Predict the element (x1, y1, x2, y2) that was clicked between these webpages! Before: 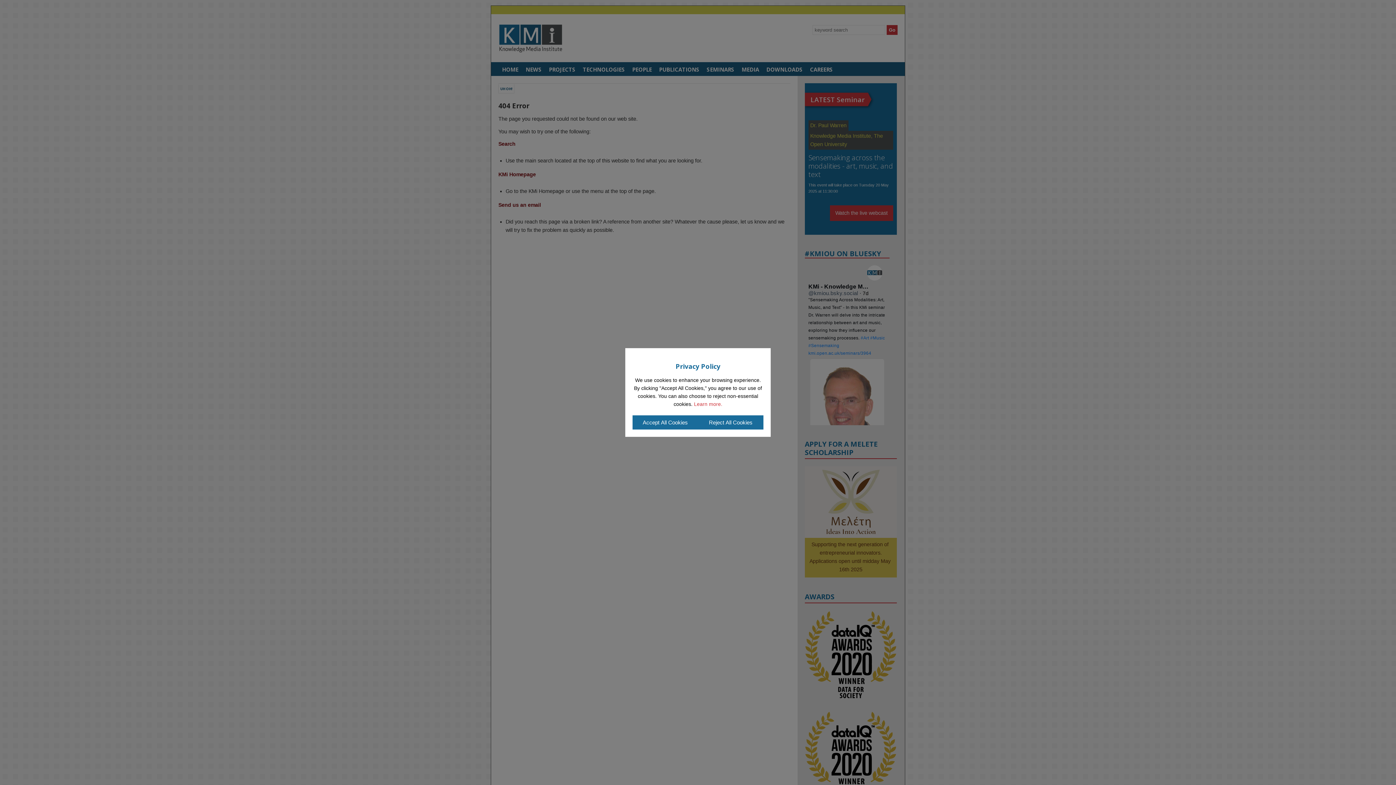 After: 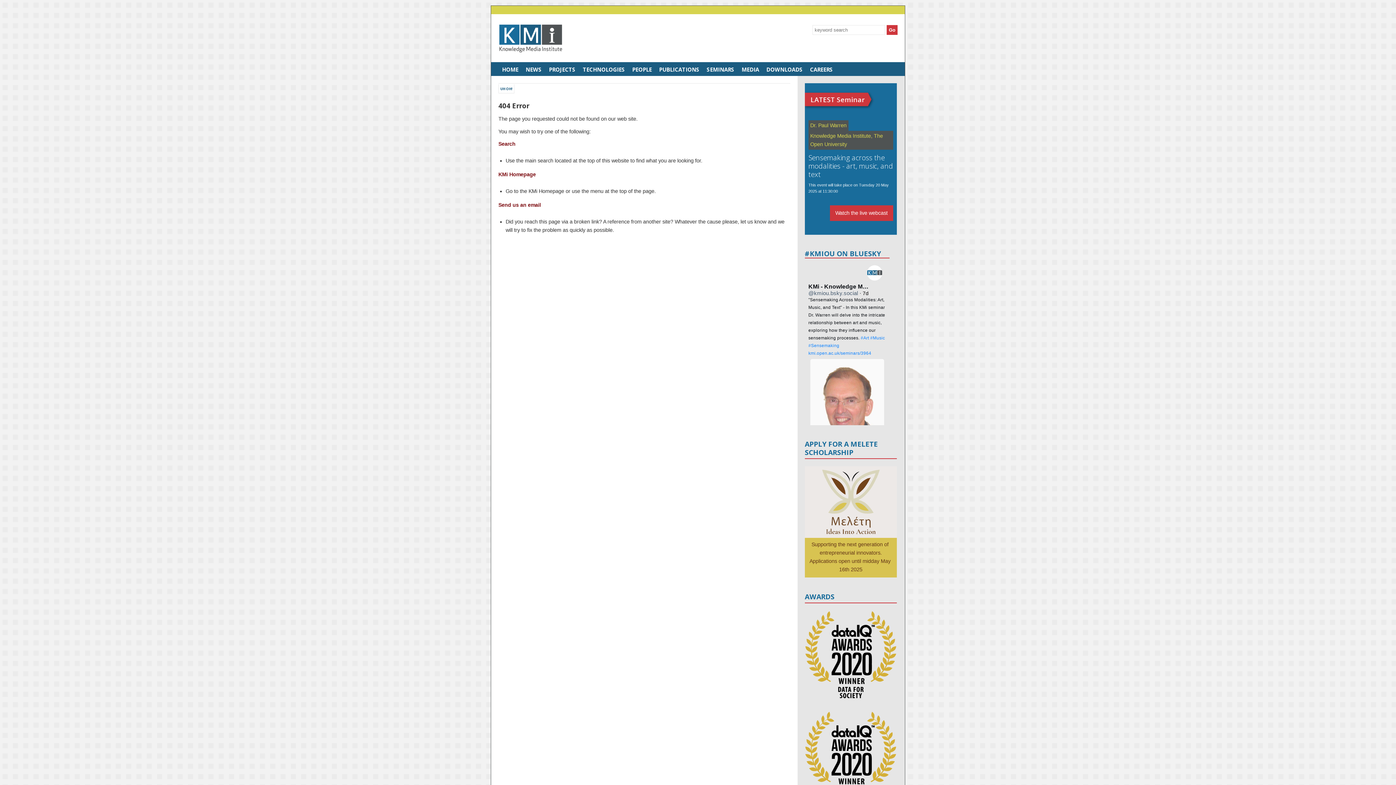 Action: bbox: (698, 415, 763, 429) label: Reject All Cookies